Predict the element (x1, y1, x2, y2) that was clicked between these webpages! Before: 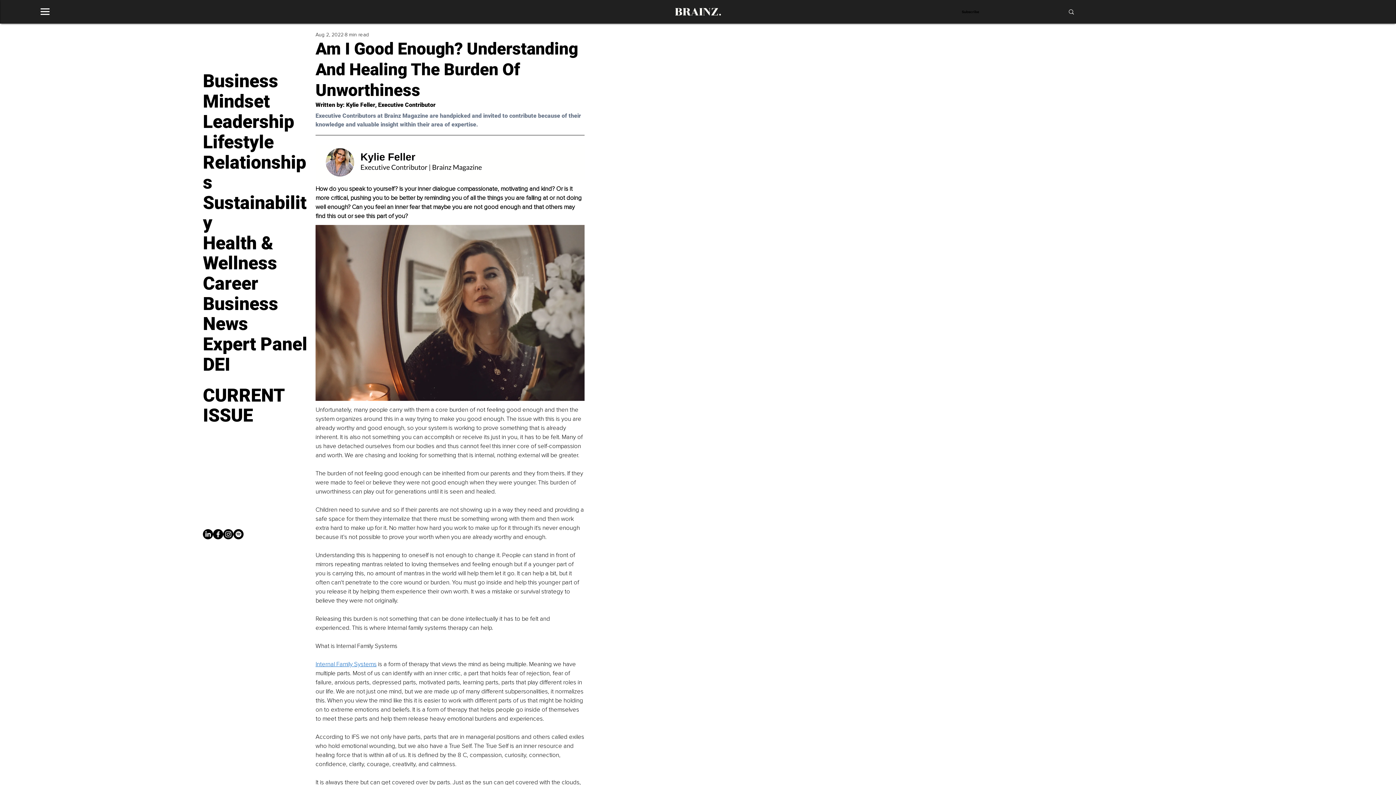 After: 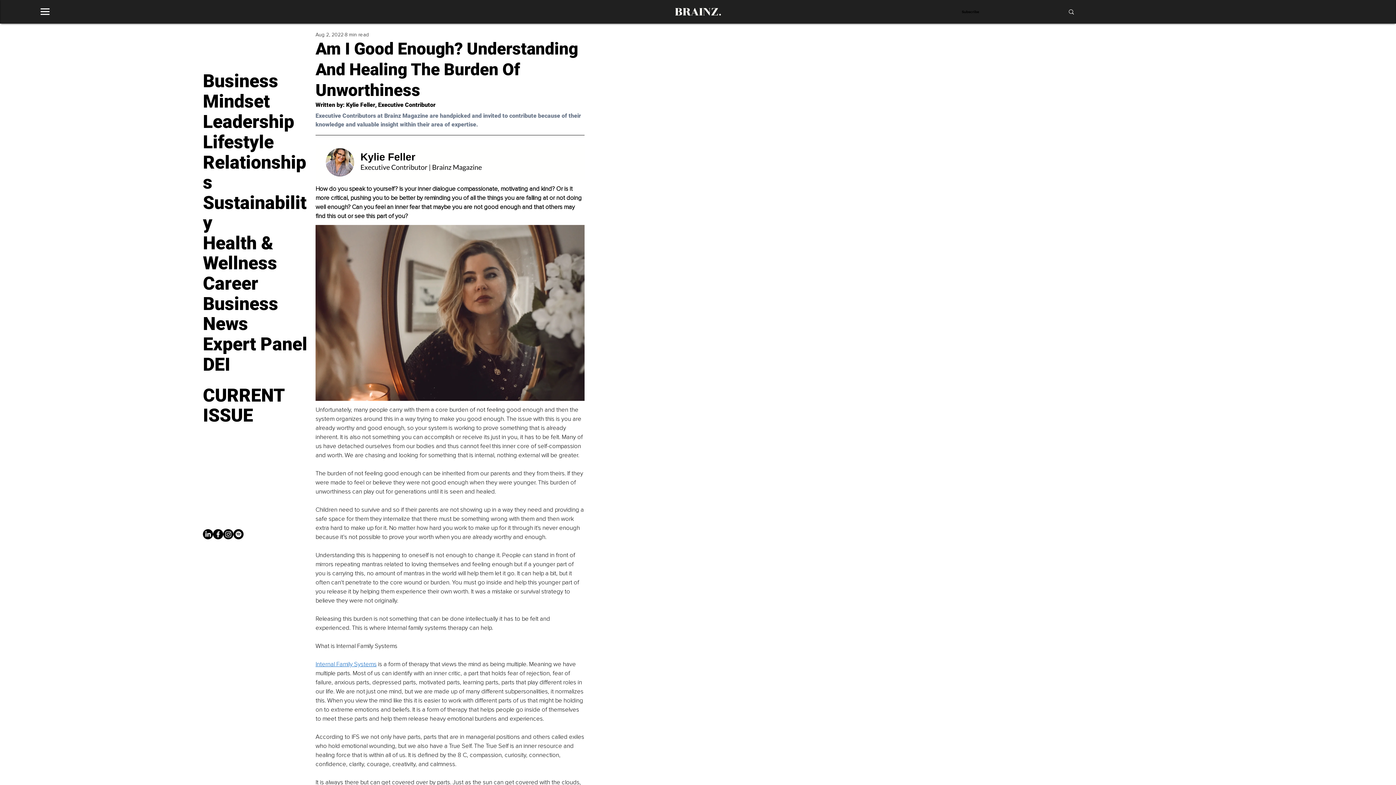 Action: label: Instagram bbox: (223, 529, 233, 539)